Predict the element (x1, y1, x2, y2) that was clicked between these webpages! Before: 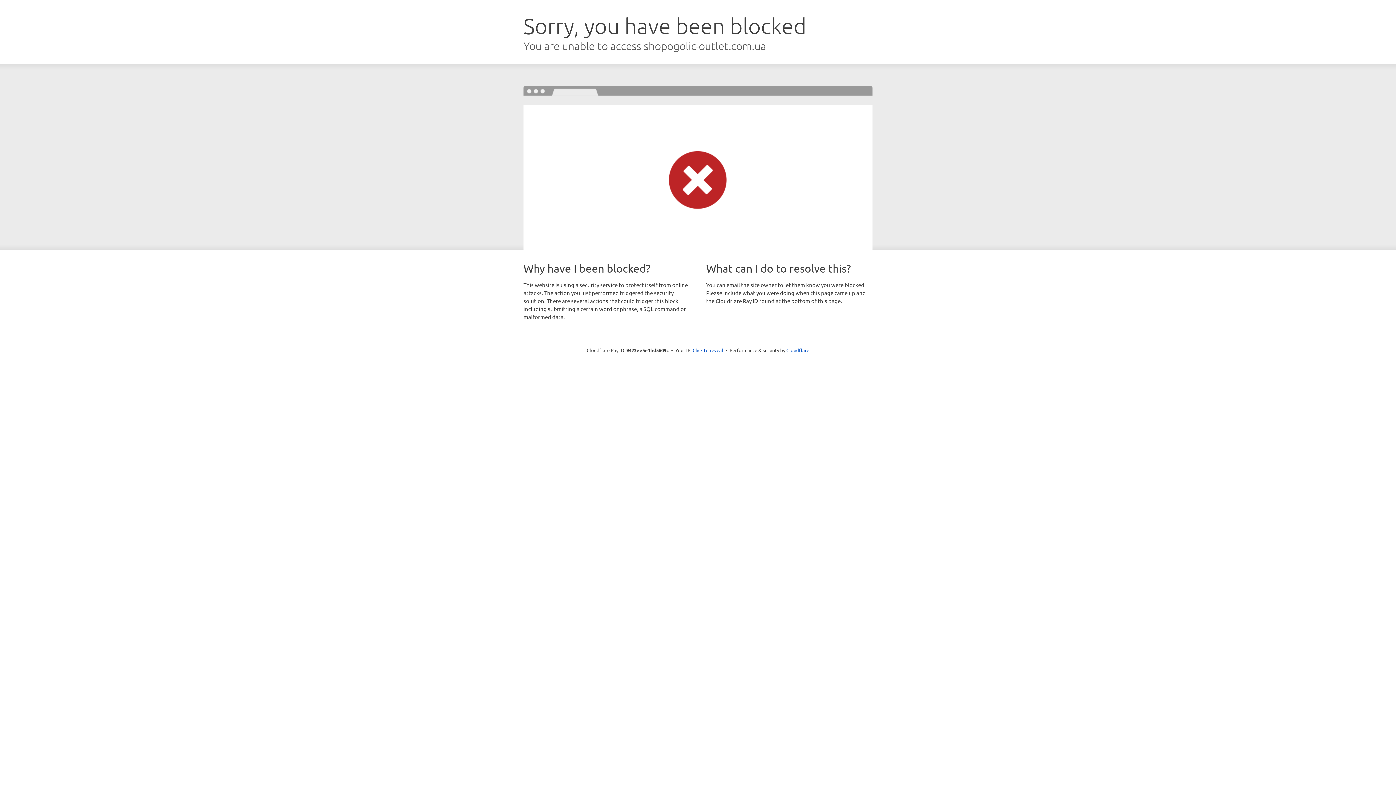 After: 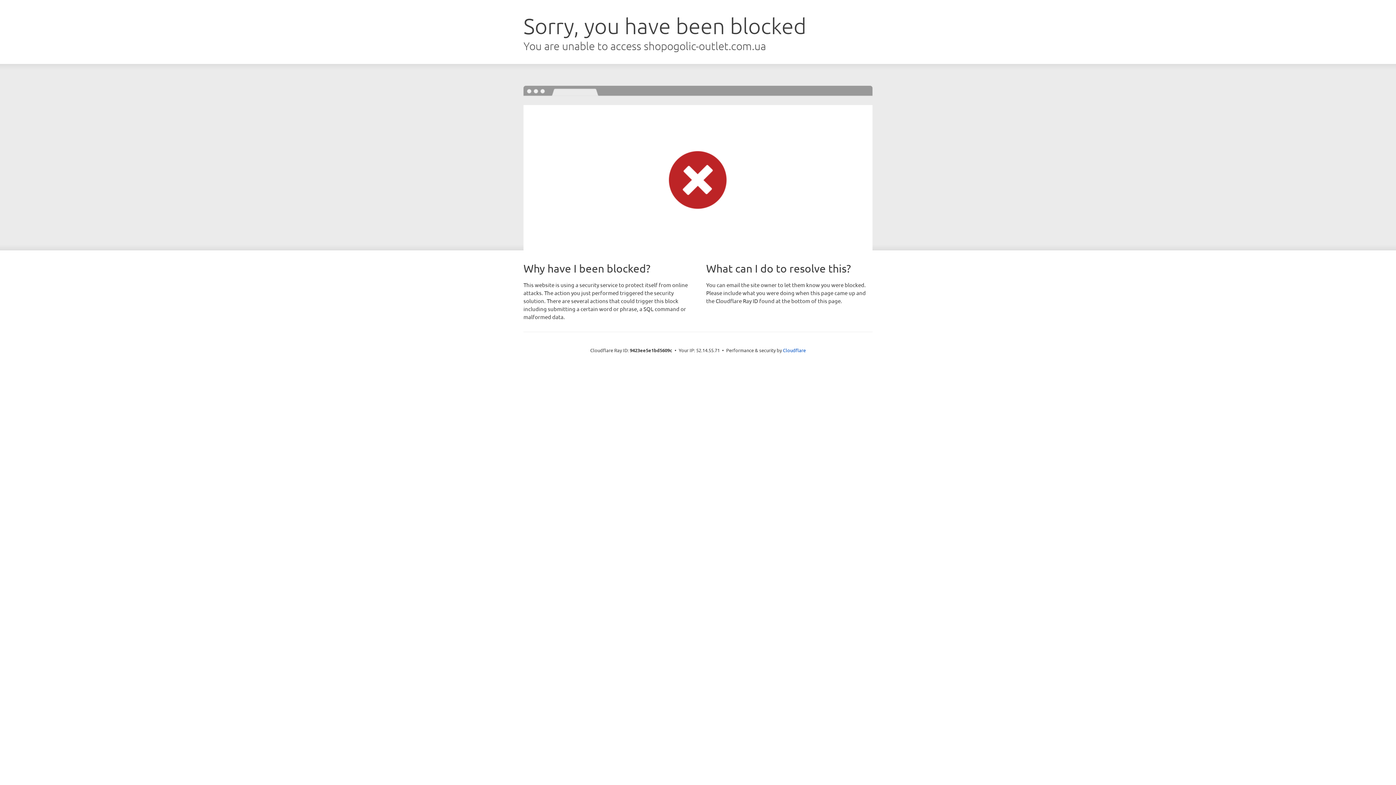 Action: bbox: (692, 346, 723, 353) label: Click to reveal